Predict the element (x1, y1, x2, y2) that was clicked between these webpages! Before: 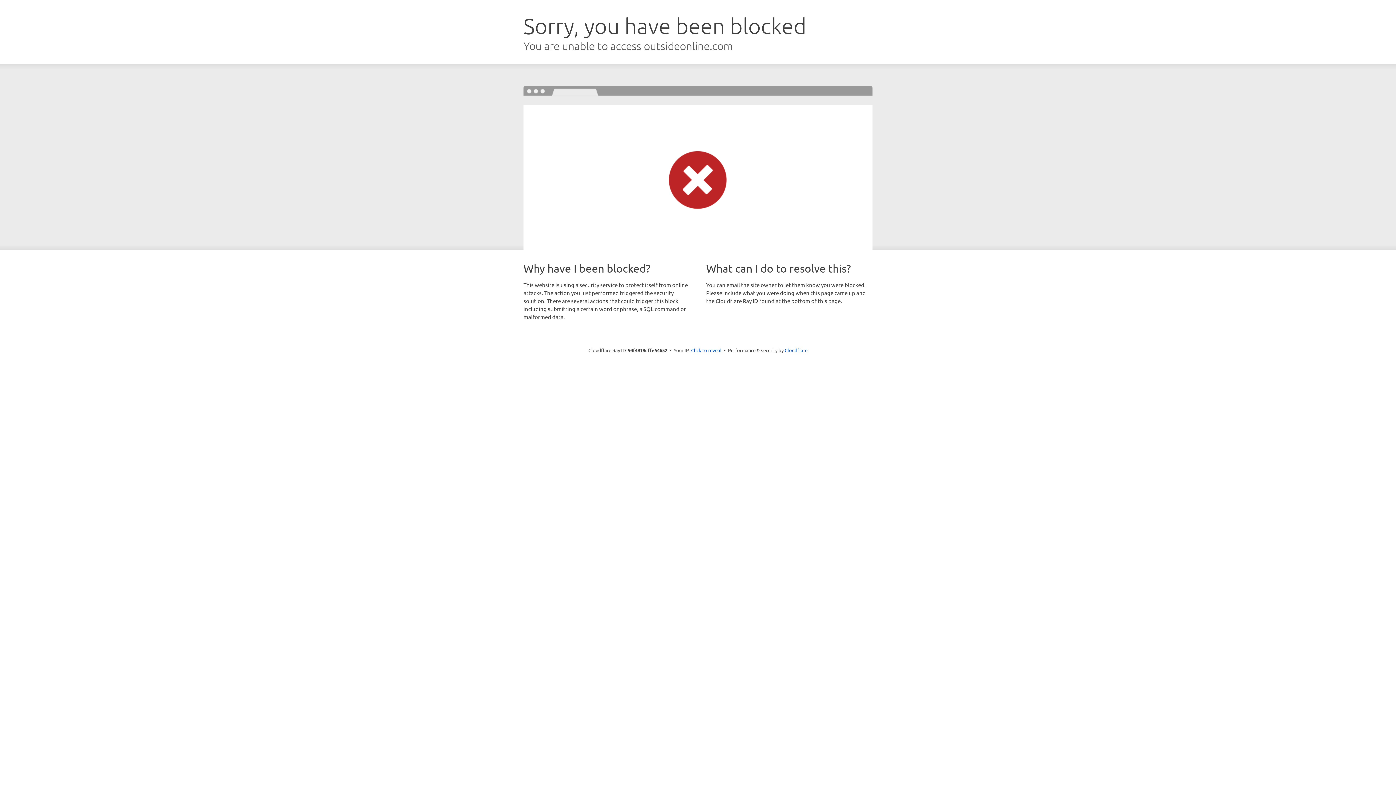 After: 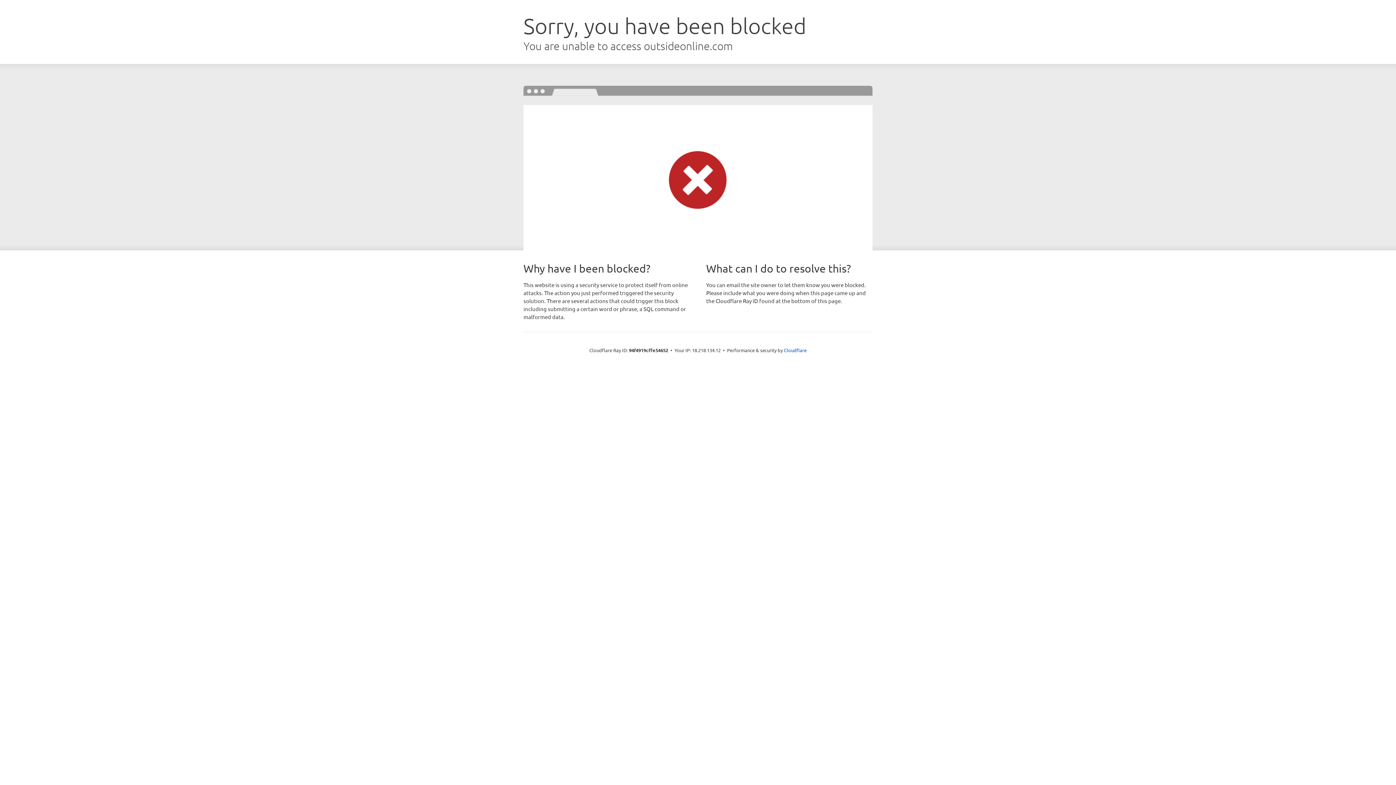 Action: bbox: (691, 346, 721, 353) label: Click to reveal